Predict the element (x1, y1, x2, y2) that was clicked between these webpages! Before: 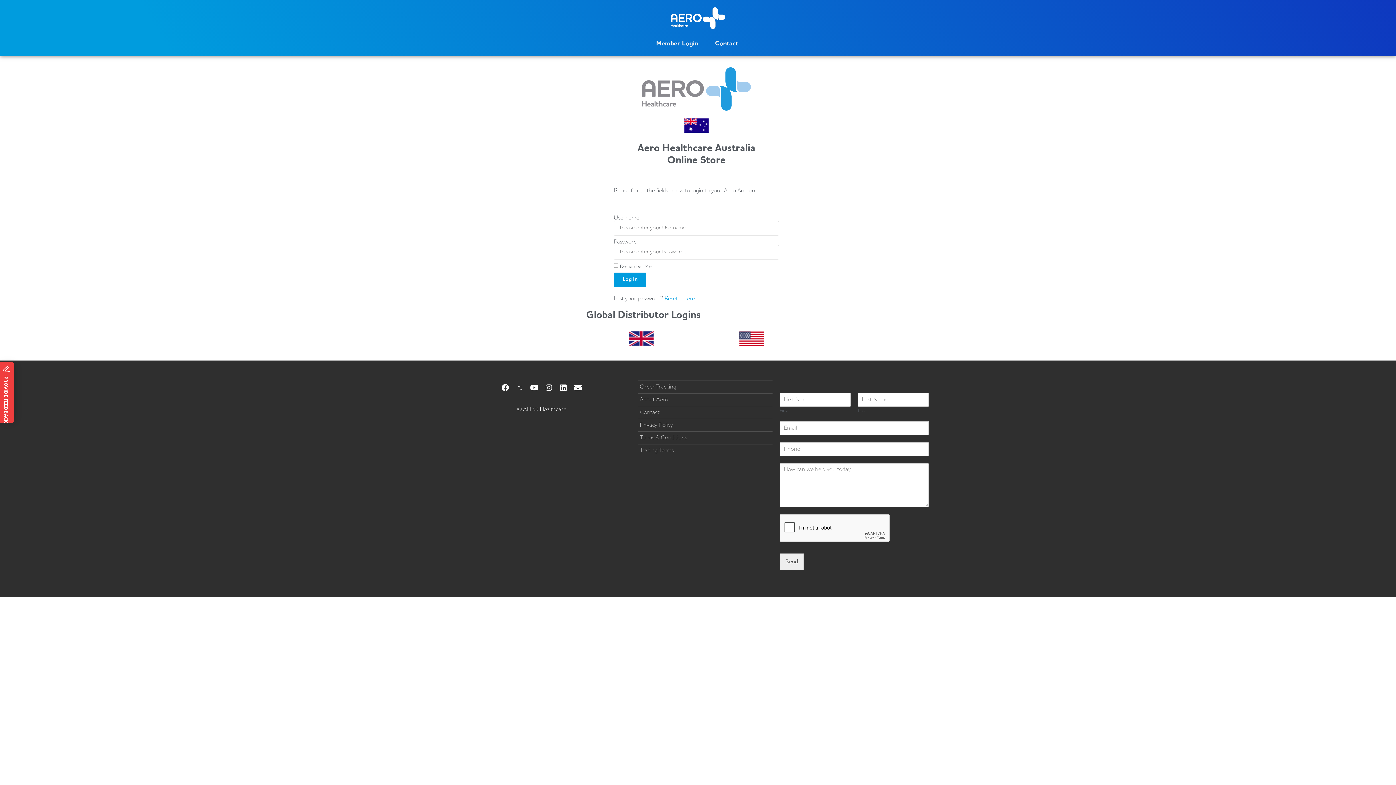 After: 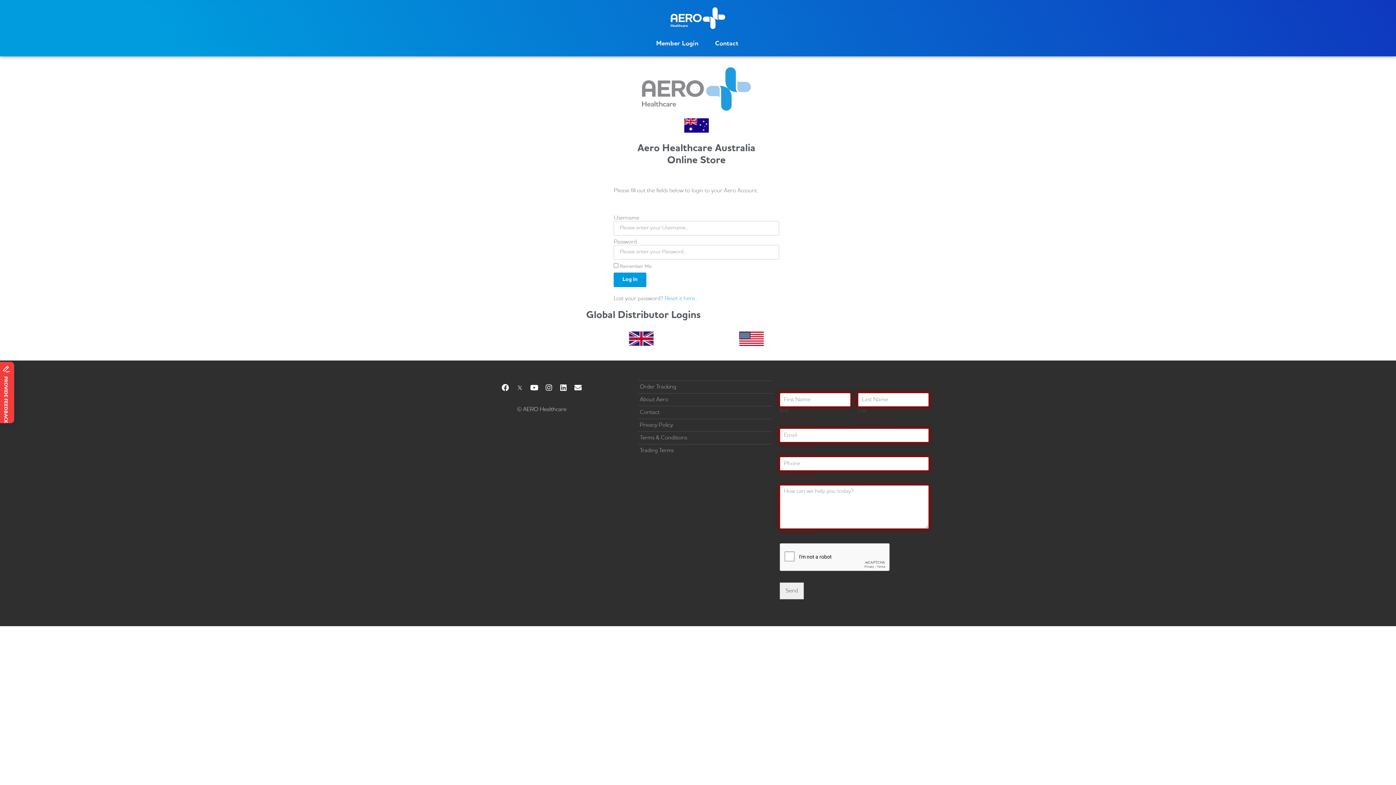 Action: label: Send bbox: (779, 553, 803, 570)